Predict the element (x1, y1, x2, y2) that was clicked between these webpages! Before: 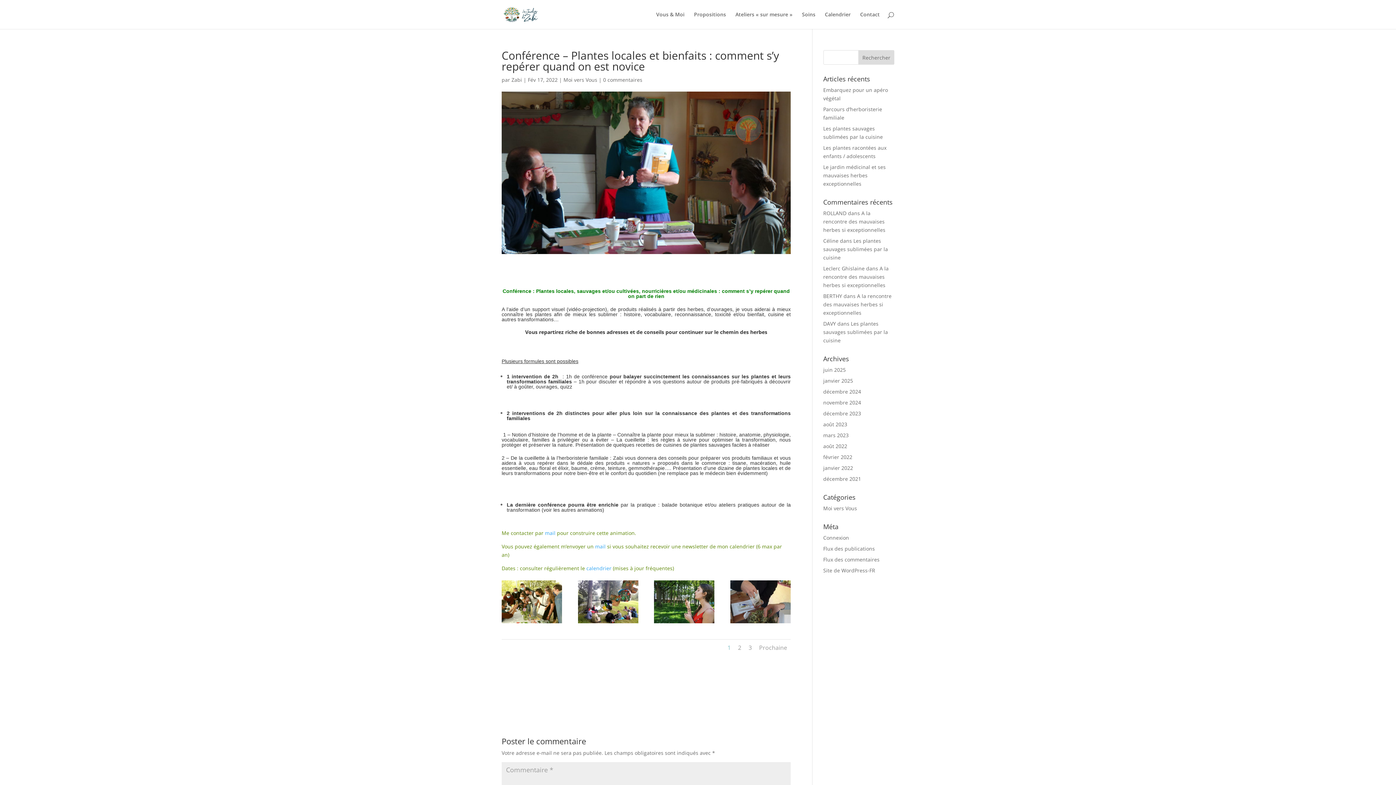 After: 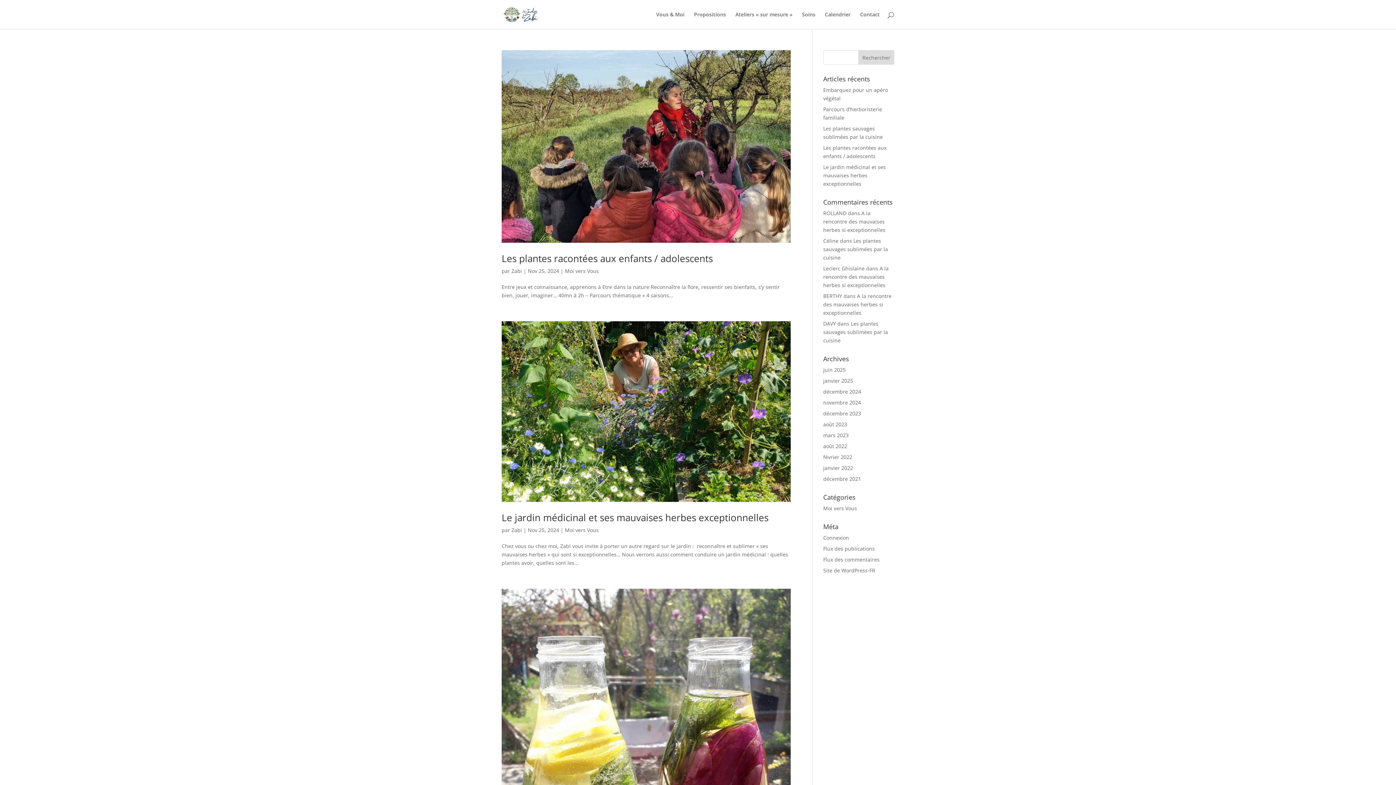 Action: bbox: (823, 399, 861, 406) label: novembre 2024